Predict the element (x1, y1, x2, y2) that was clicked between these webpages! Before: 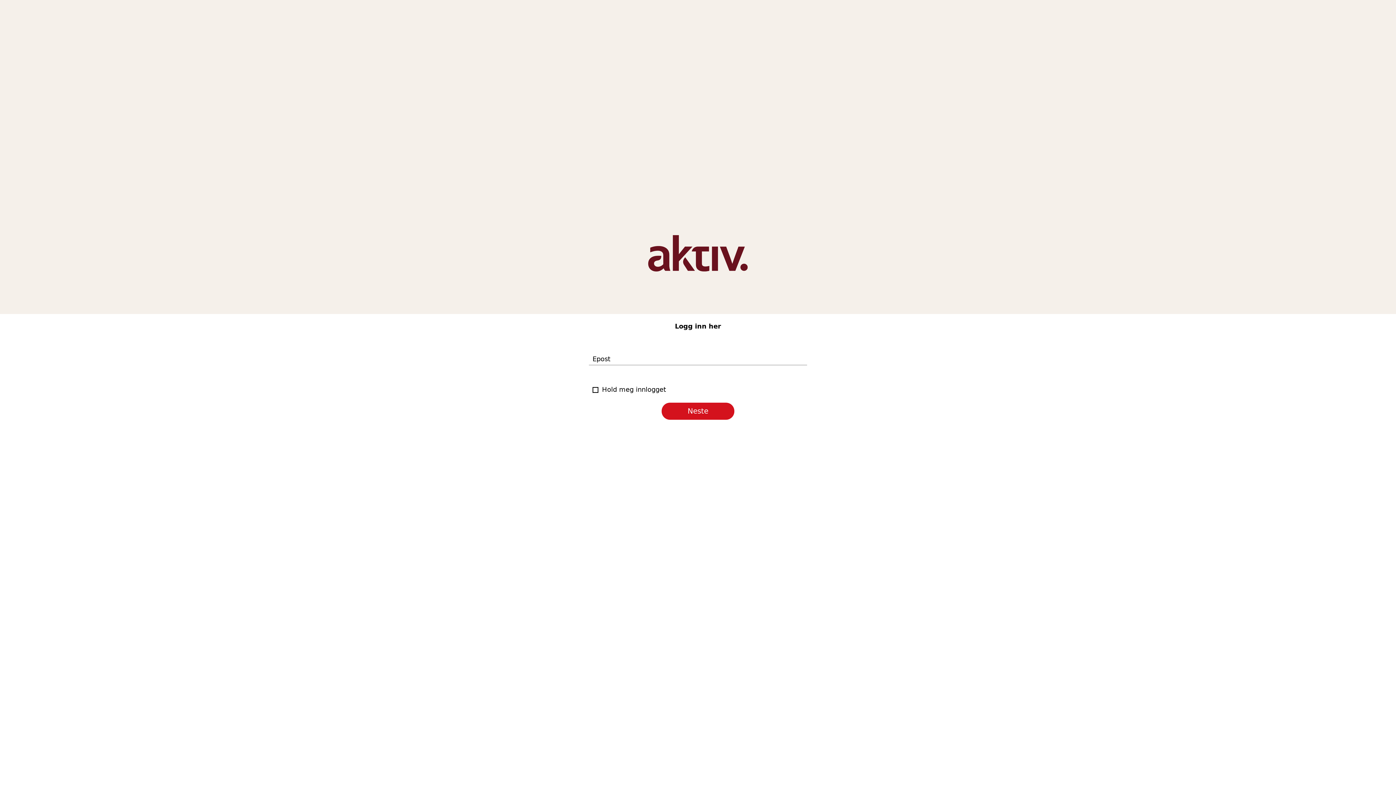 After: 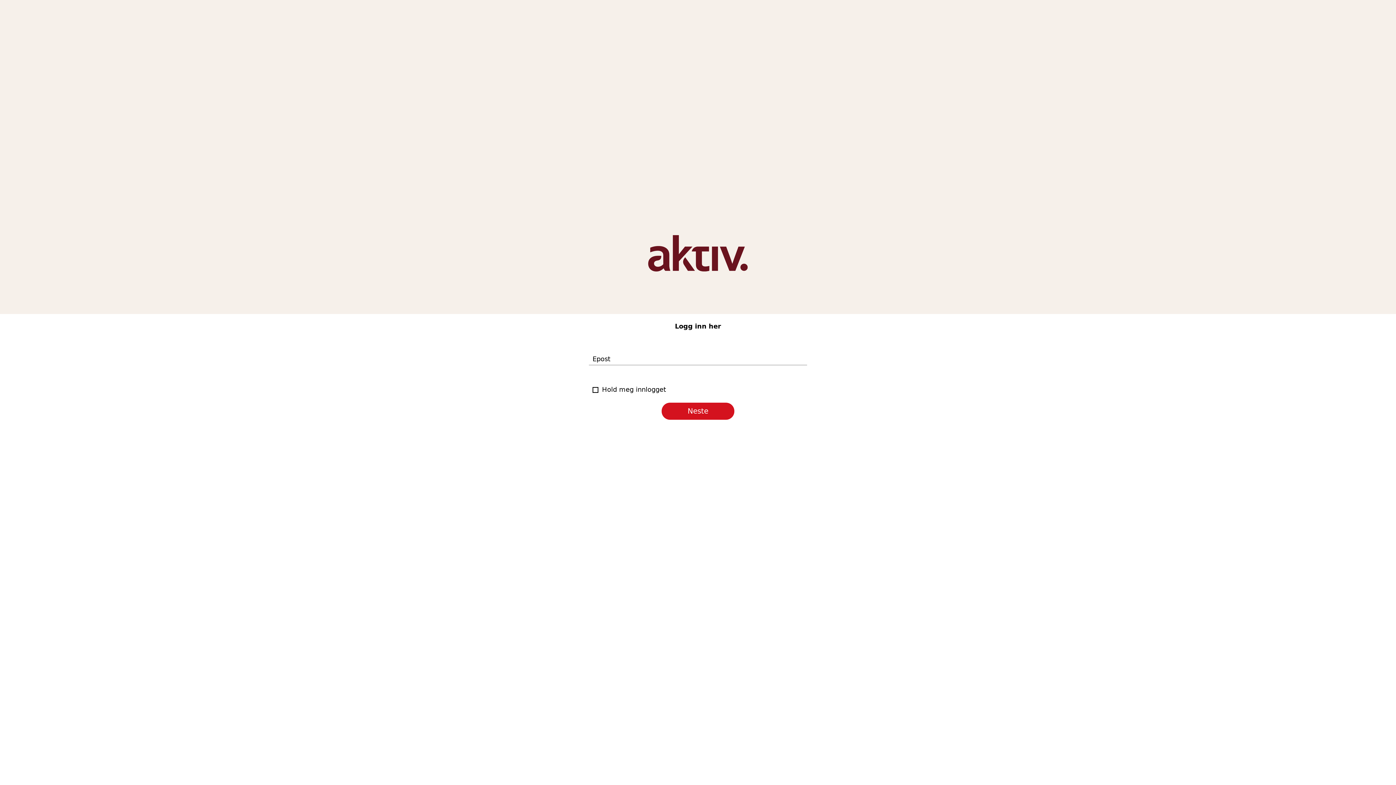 Action: bbox: (661, 402, 734, 419) label: Neste